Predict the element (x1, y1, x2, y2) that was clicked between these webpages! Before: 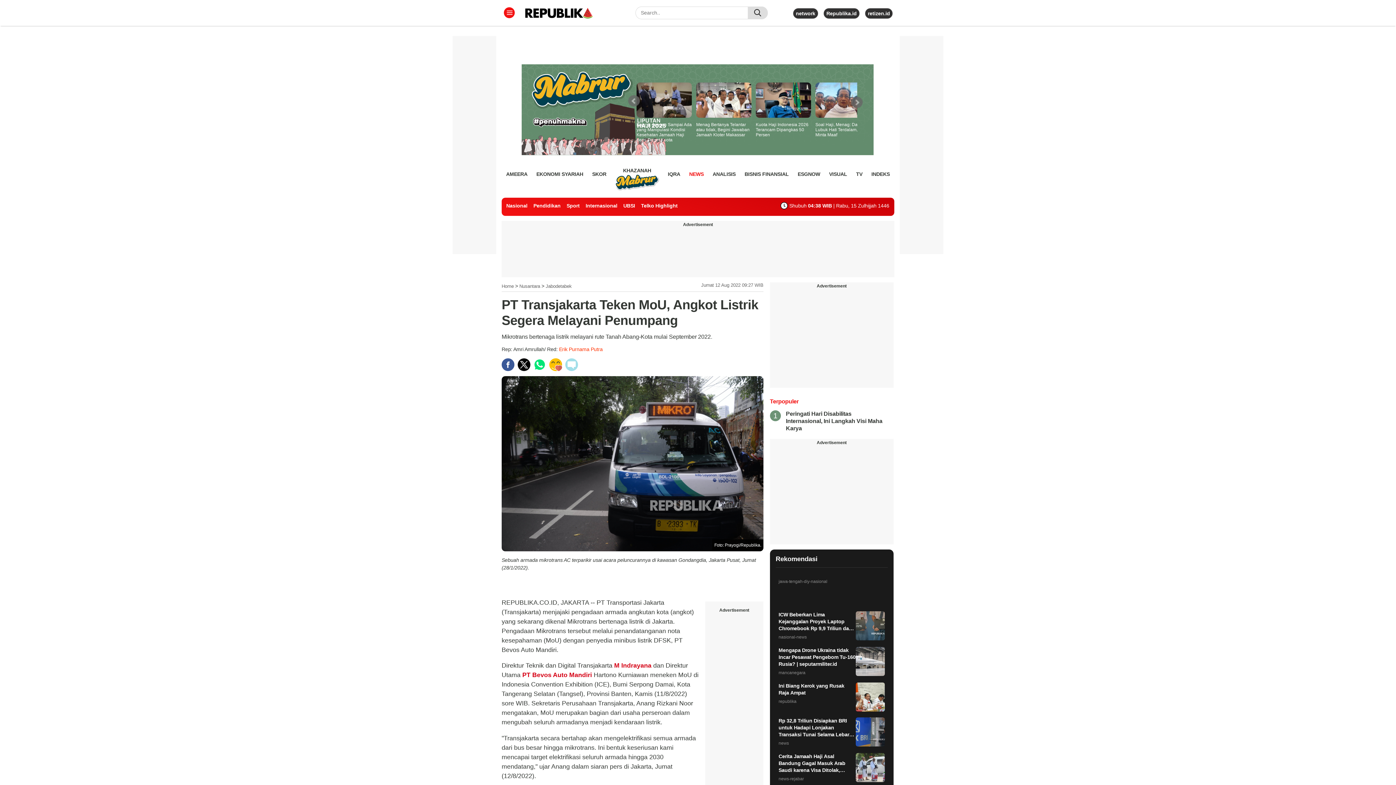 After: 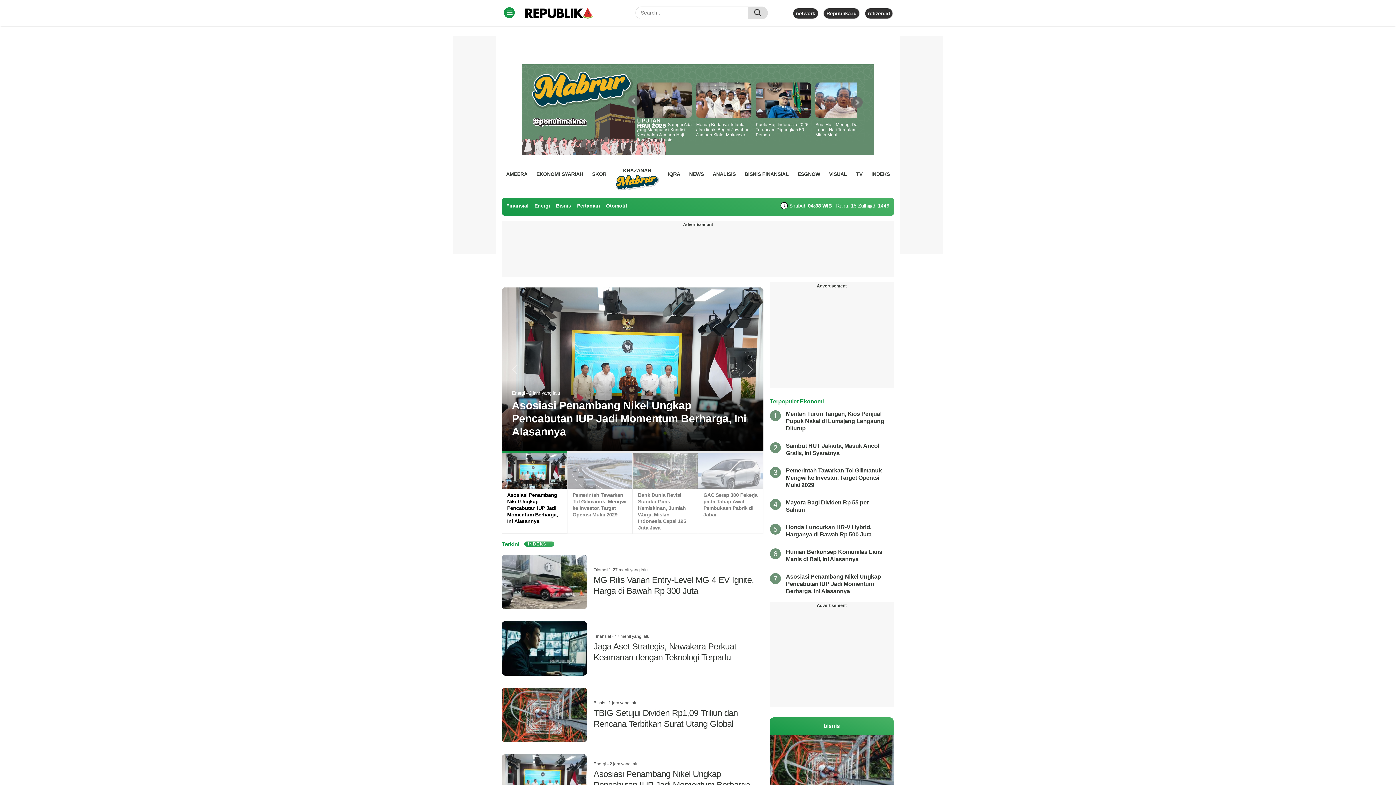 Action: bbox: (744, 168, 789, 179) label: BISNIS FINANSIAL